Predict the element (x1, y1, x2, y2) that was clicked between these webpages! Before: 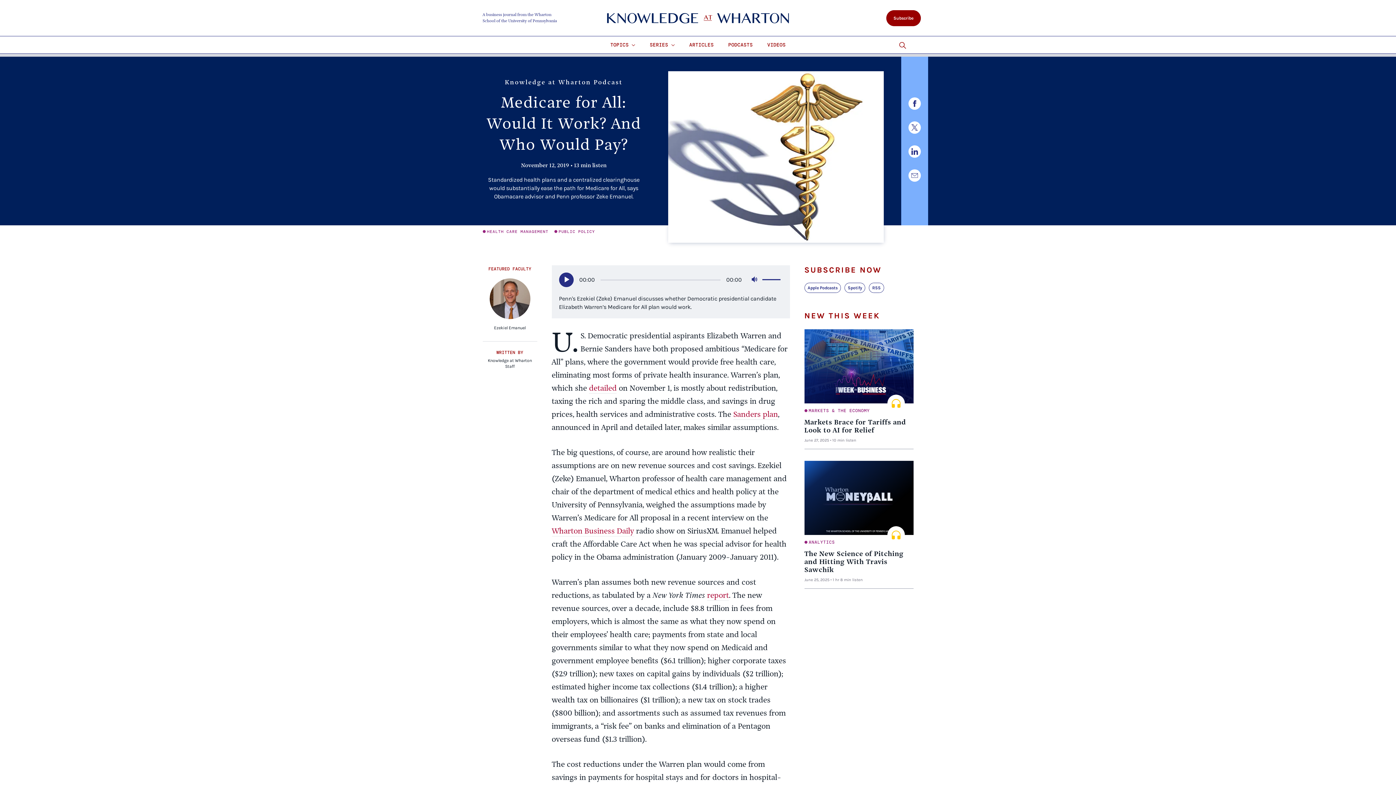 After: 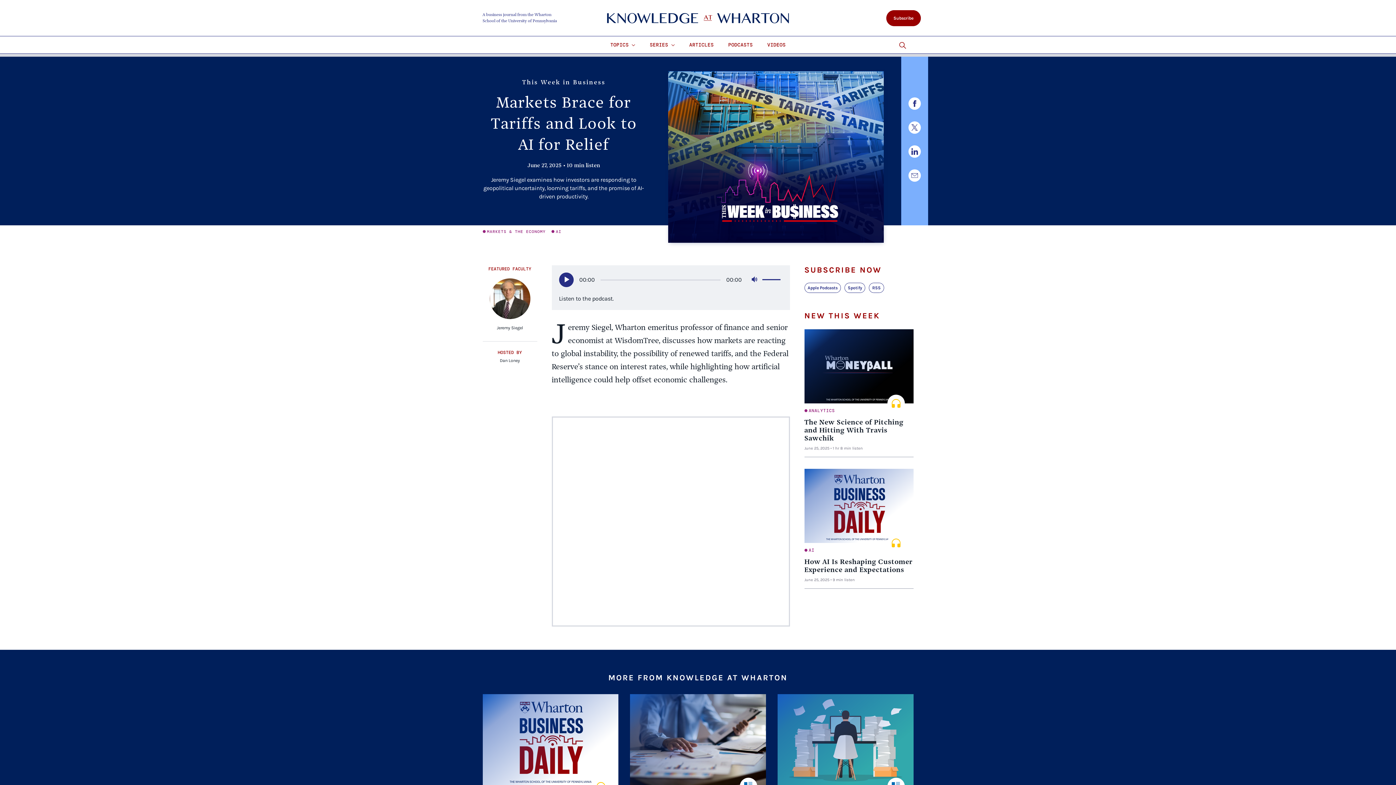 Action: bbox: (804, 329, 913, 403)